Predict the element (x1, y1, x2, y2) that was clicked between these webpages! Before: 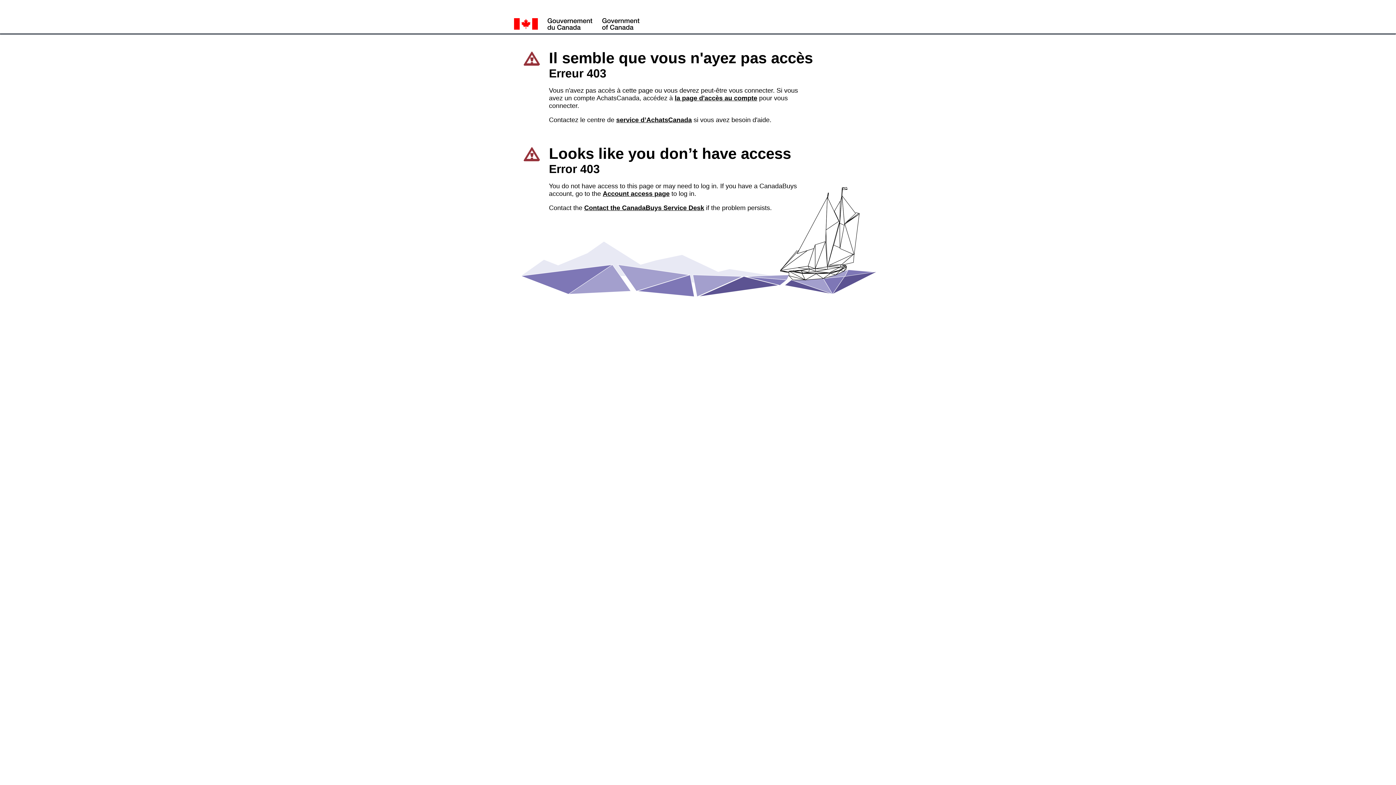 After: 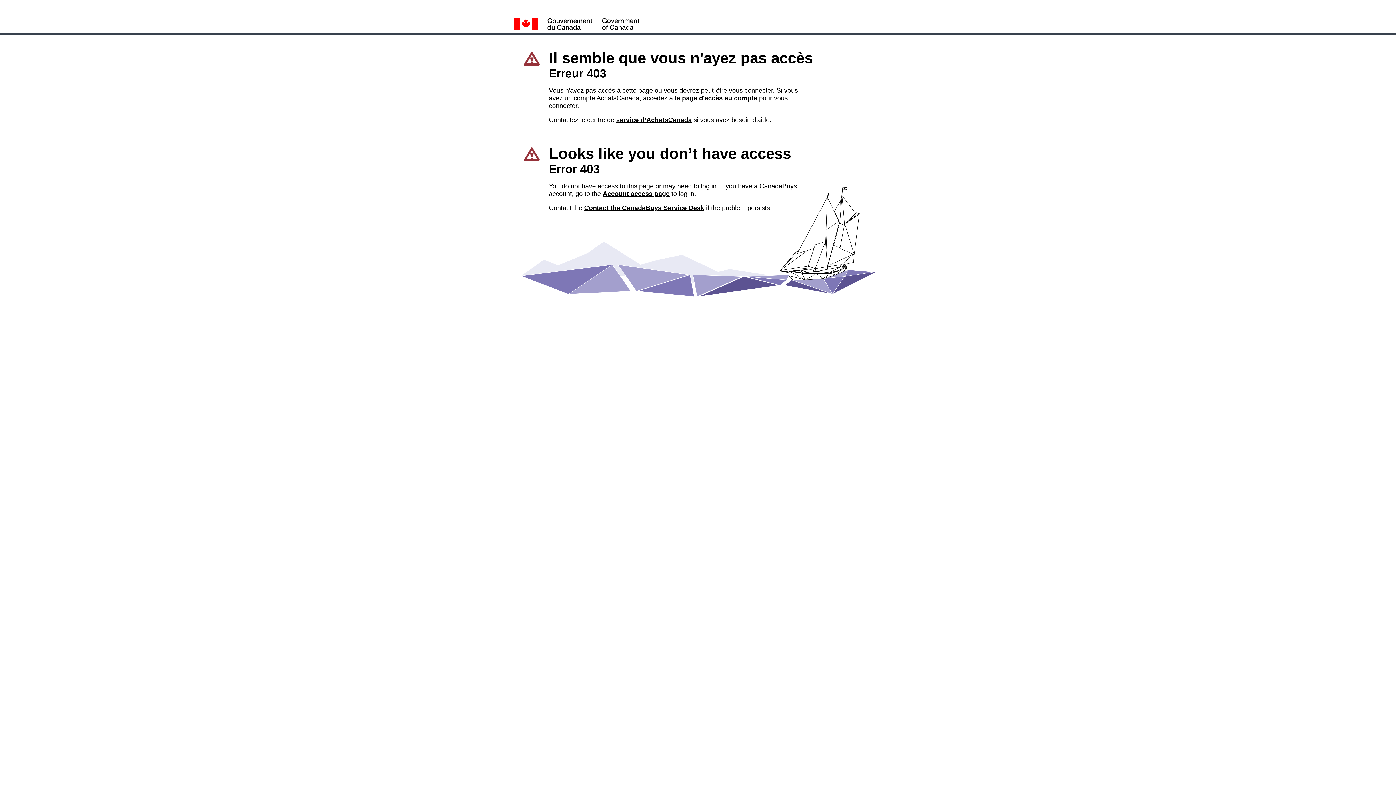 Action: bbox: (674, 94, 757, 101) label: la page d'accès au compte